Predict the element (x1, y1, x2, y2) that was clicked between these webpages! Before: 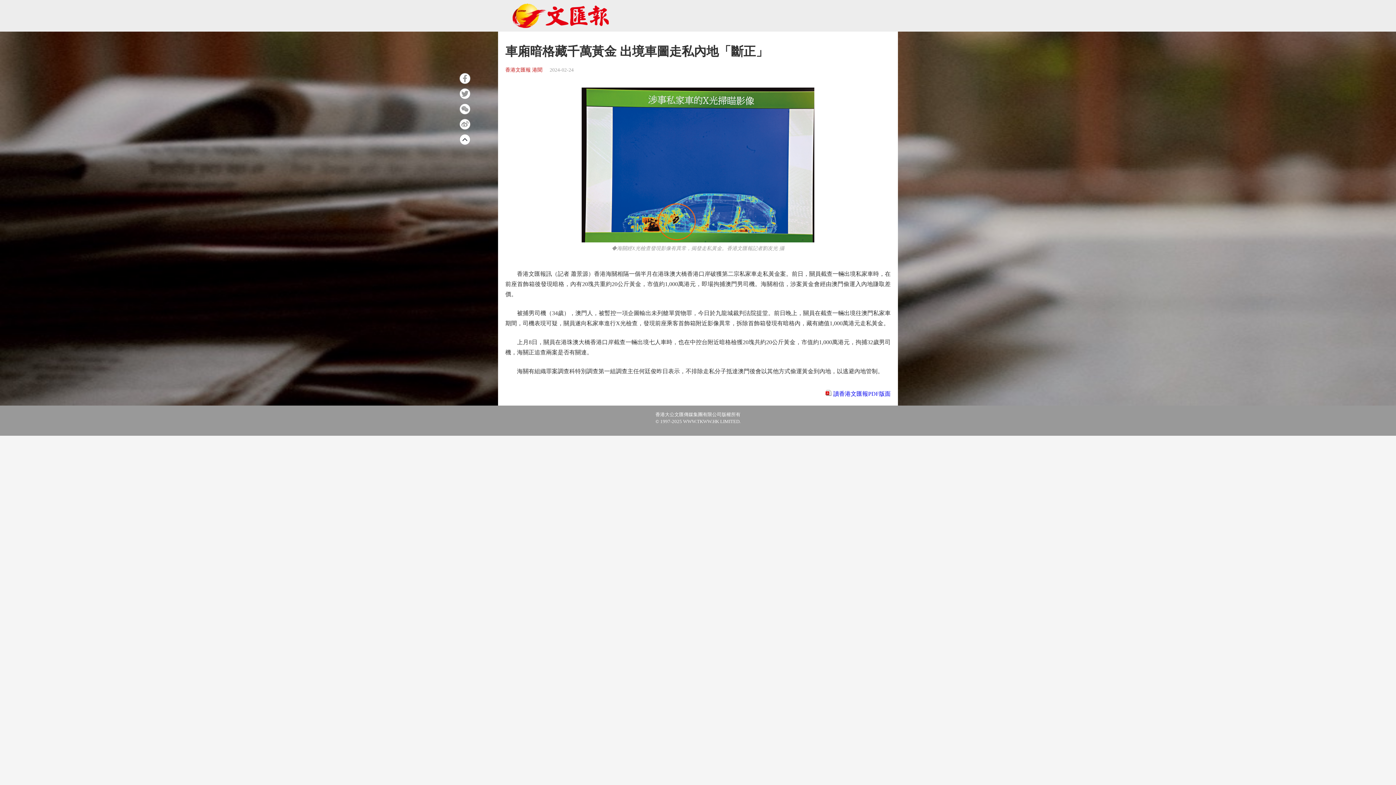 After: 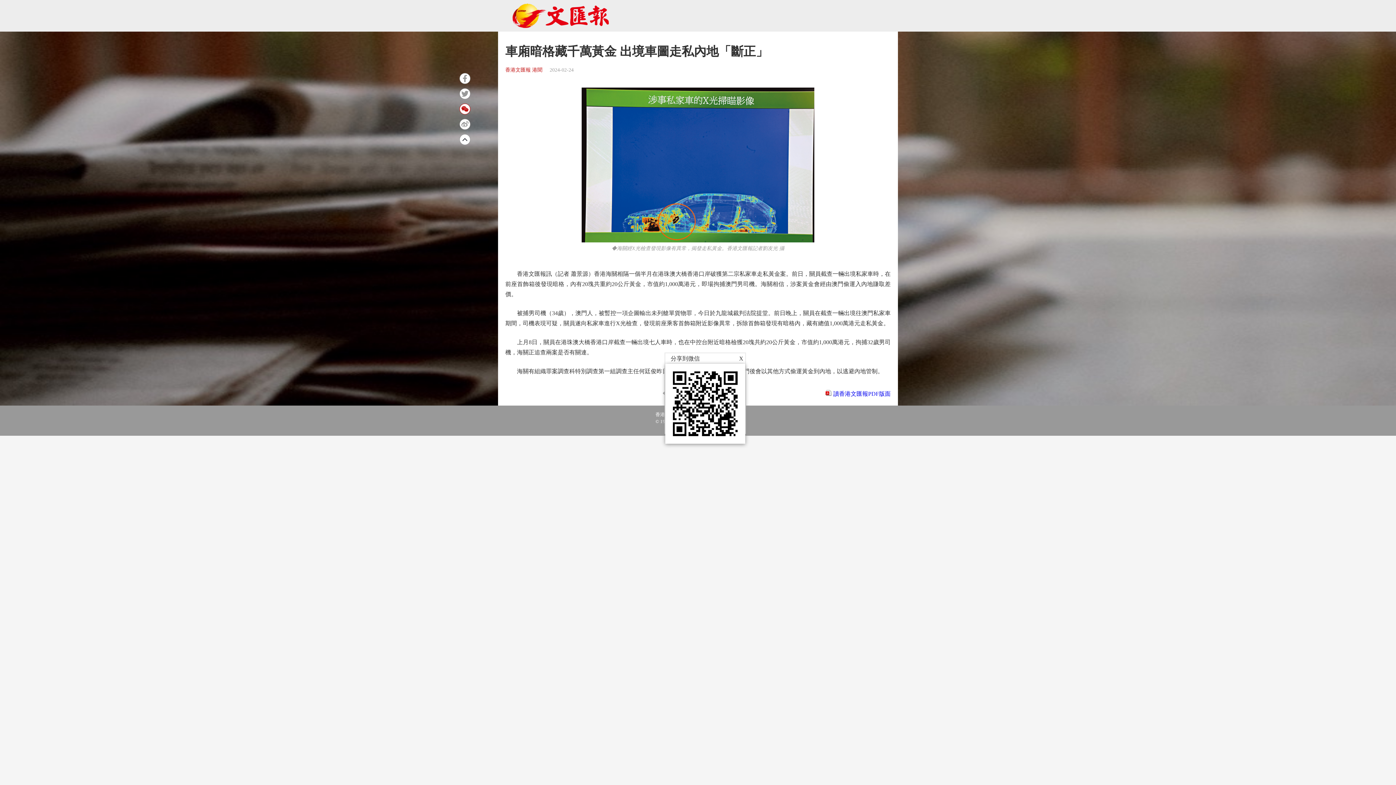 Action: bbox: (459, 103, 470, 114)